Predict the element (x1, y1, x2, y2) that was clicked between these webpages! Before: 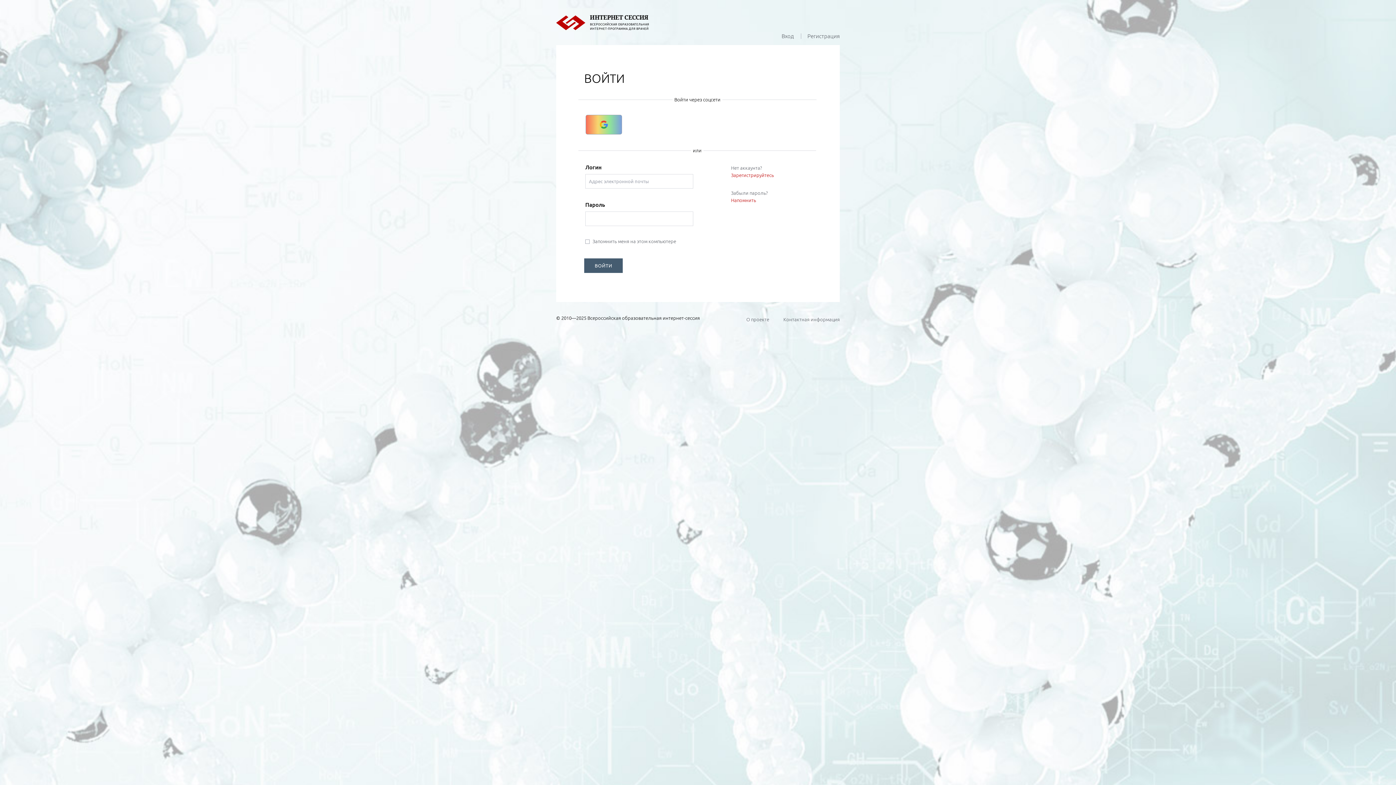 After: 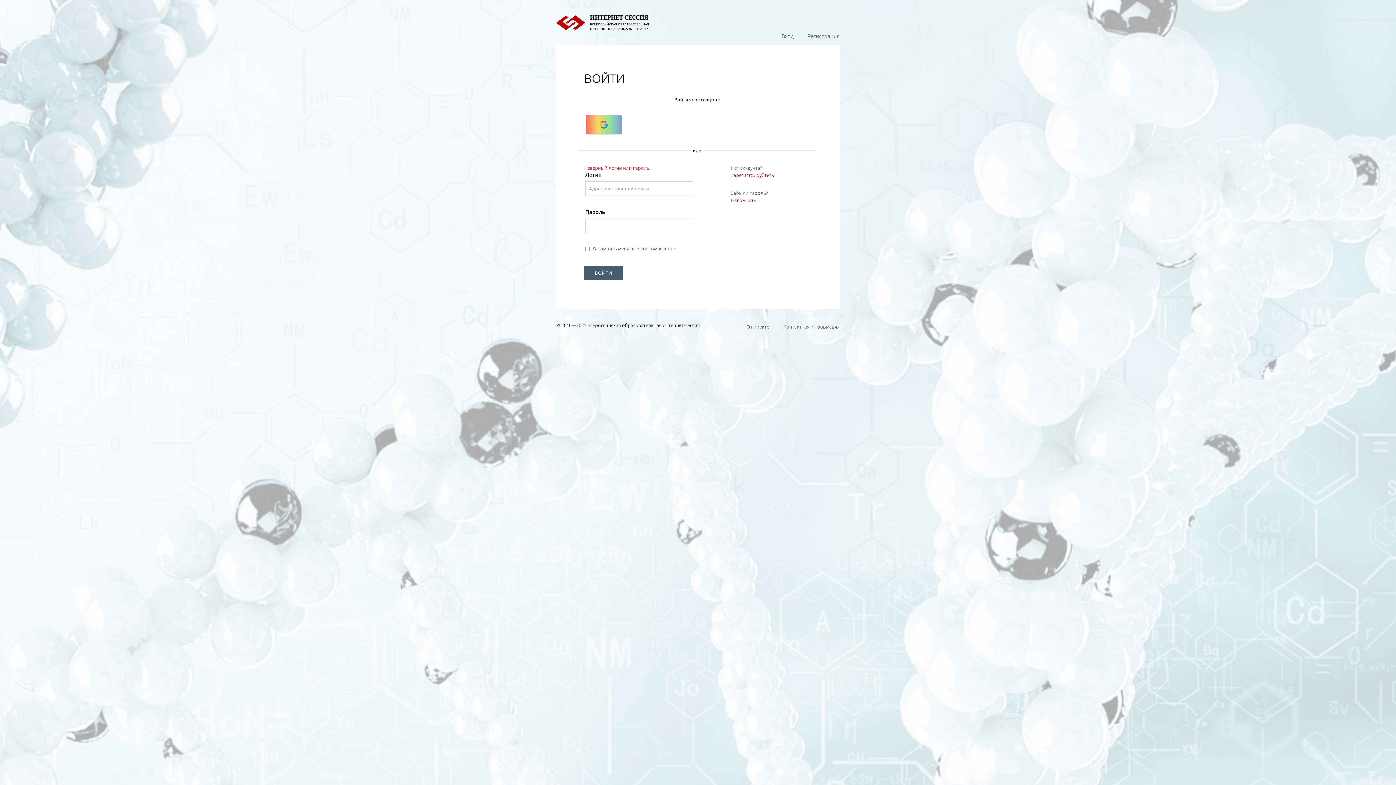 Action: label: ВОЙТИ bbox: (584, 258, 622, 273)